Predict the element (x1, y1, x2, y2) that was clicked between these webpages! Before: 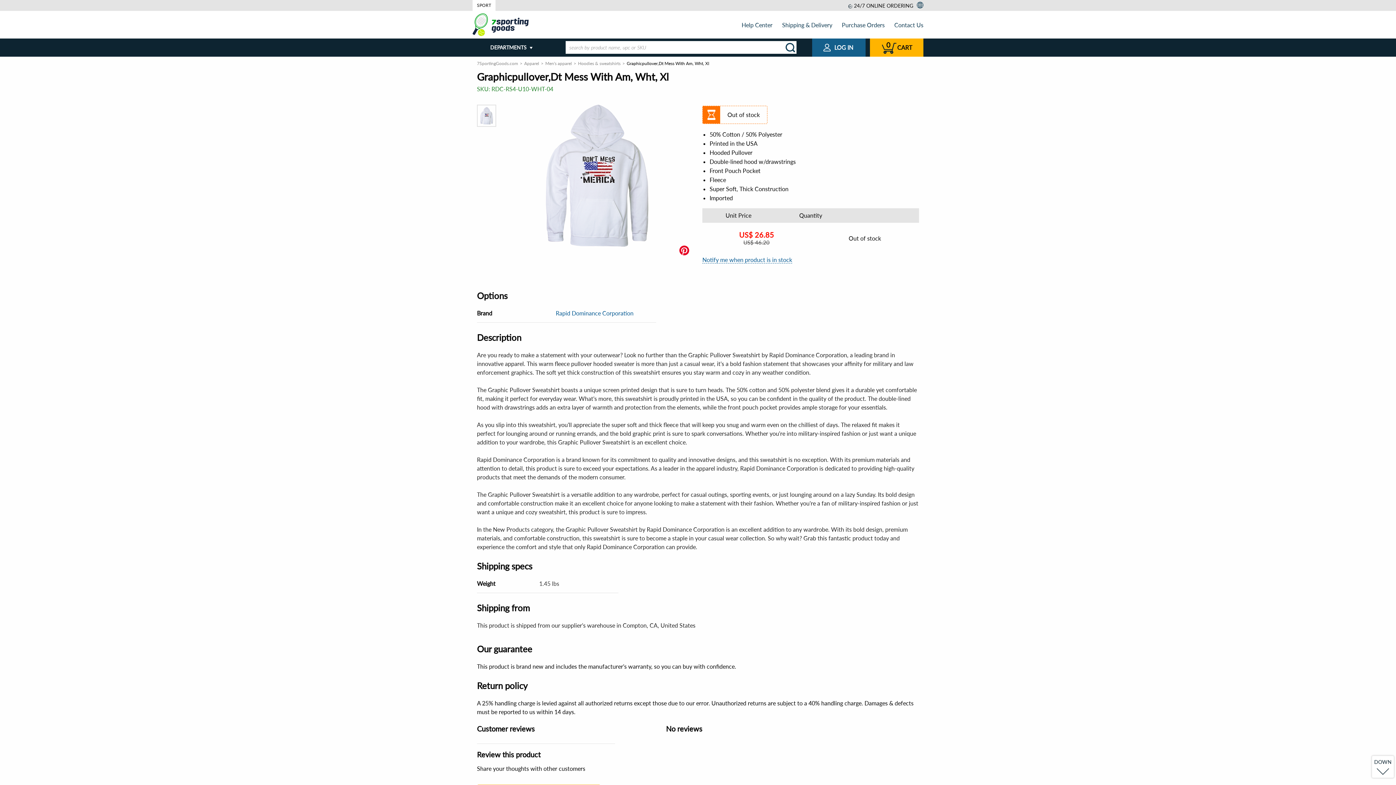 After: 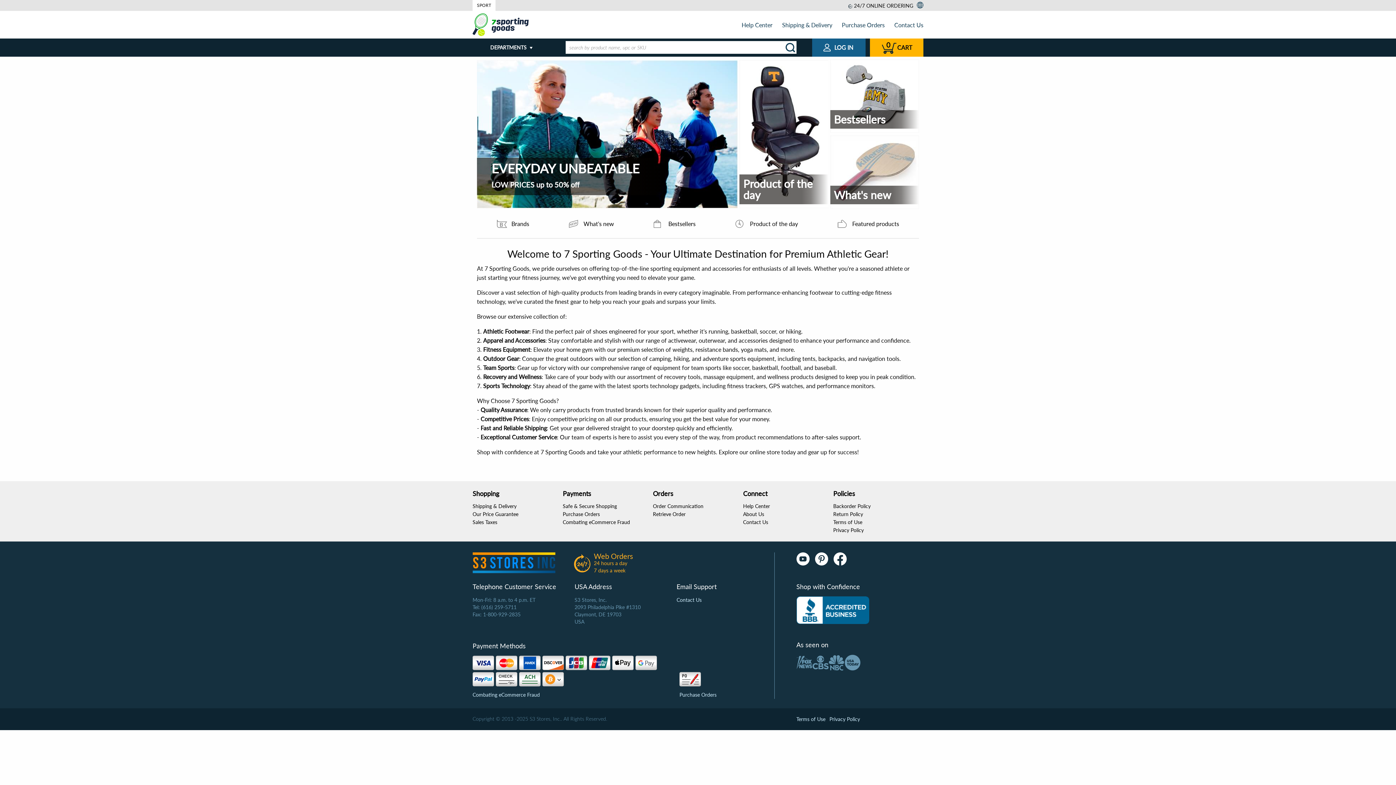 Action: bbox: (472, 13, 528, 36)